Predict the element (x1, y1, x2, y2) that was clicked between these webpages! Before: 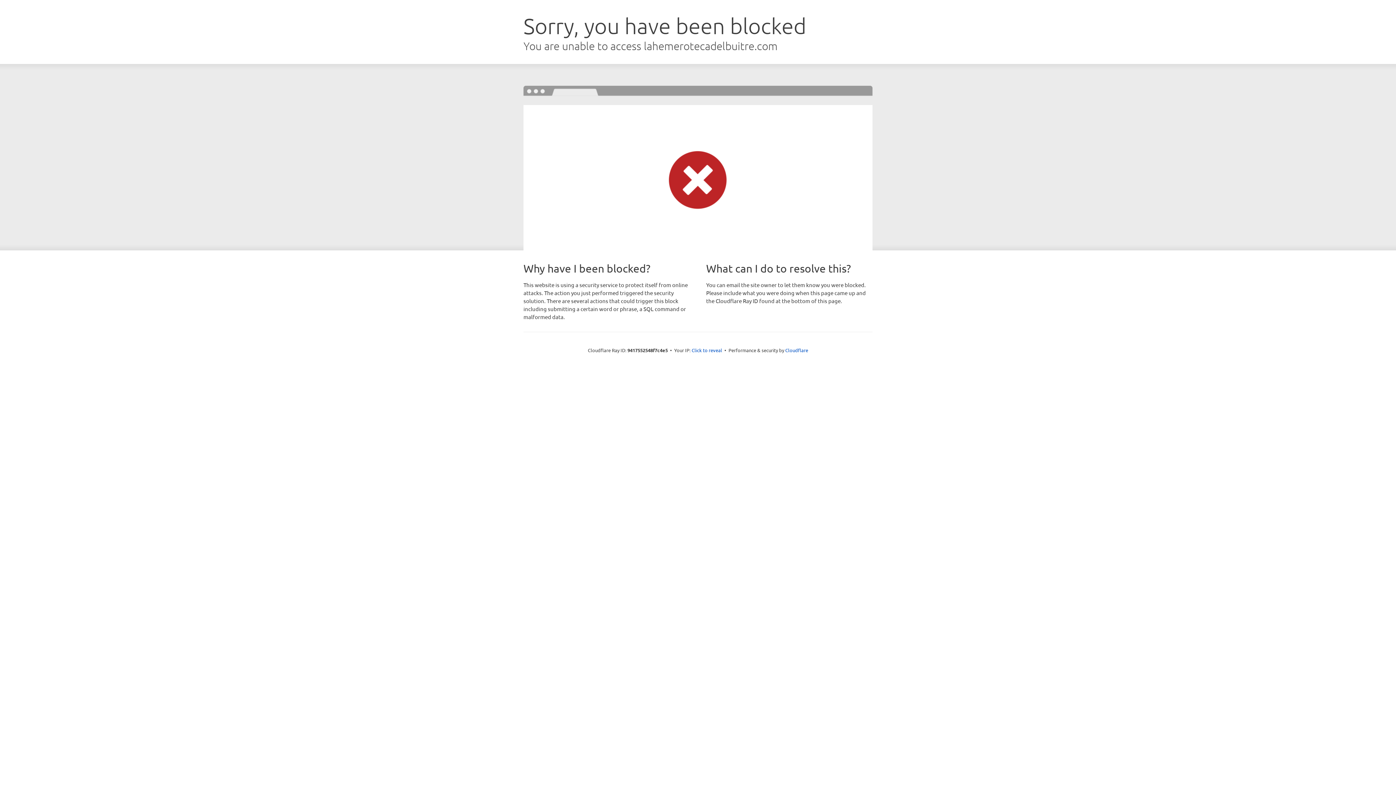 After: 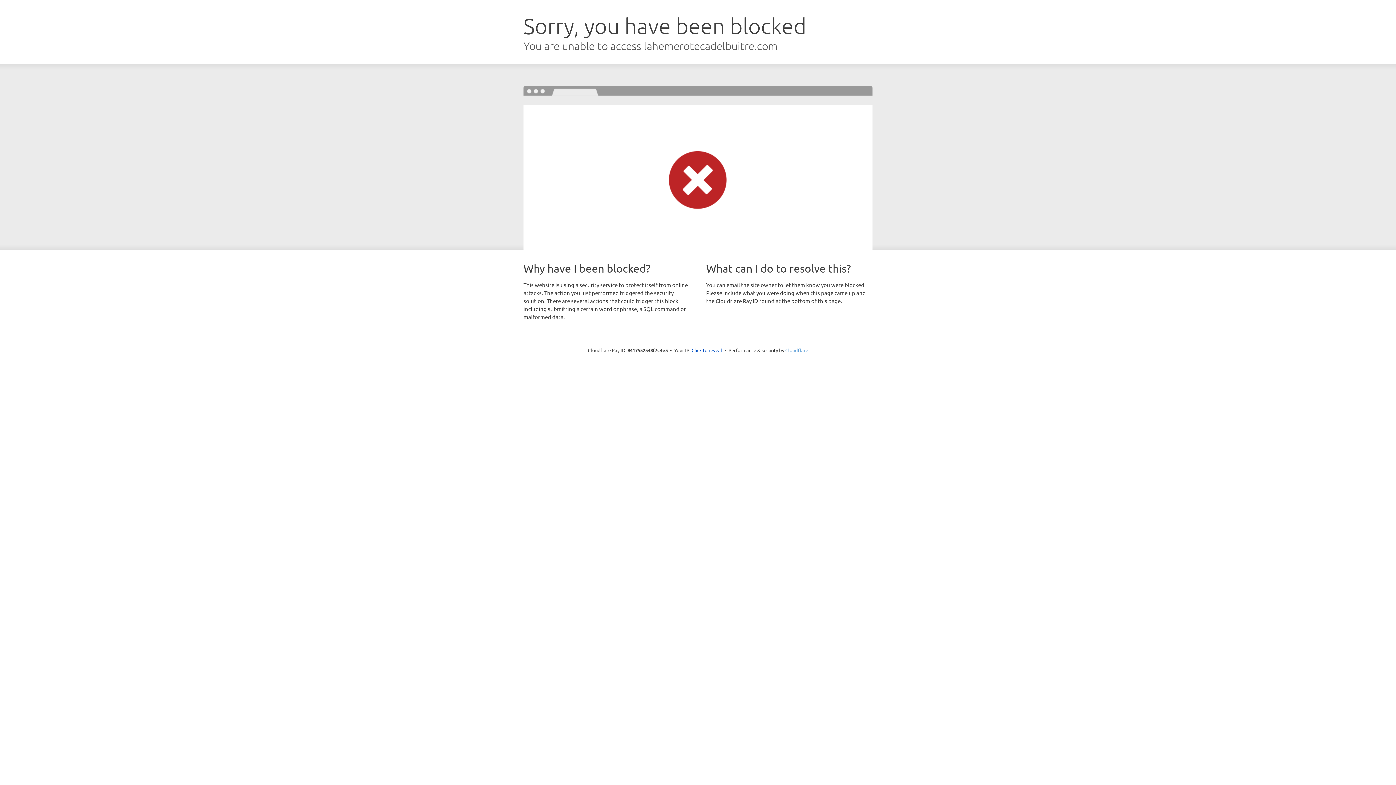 Action: label: Cloudflare bbox: (785, 347, 808, 353)